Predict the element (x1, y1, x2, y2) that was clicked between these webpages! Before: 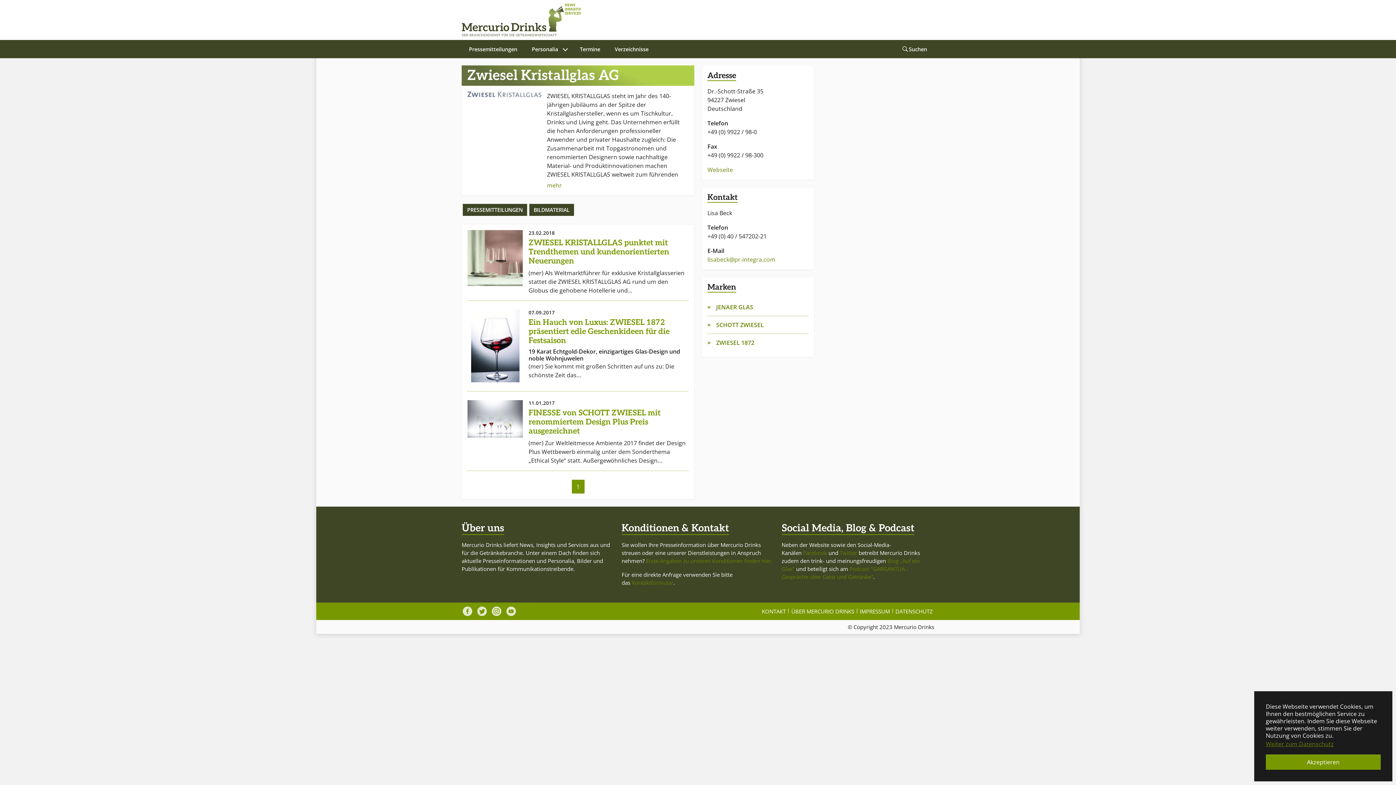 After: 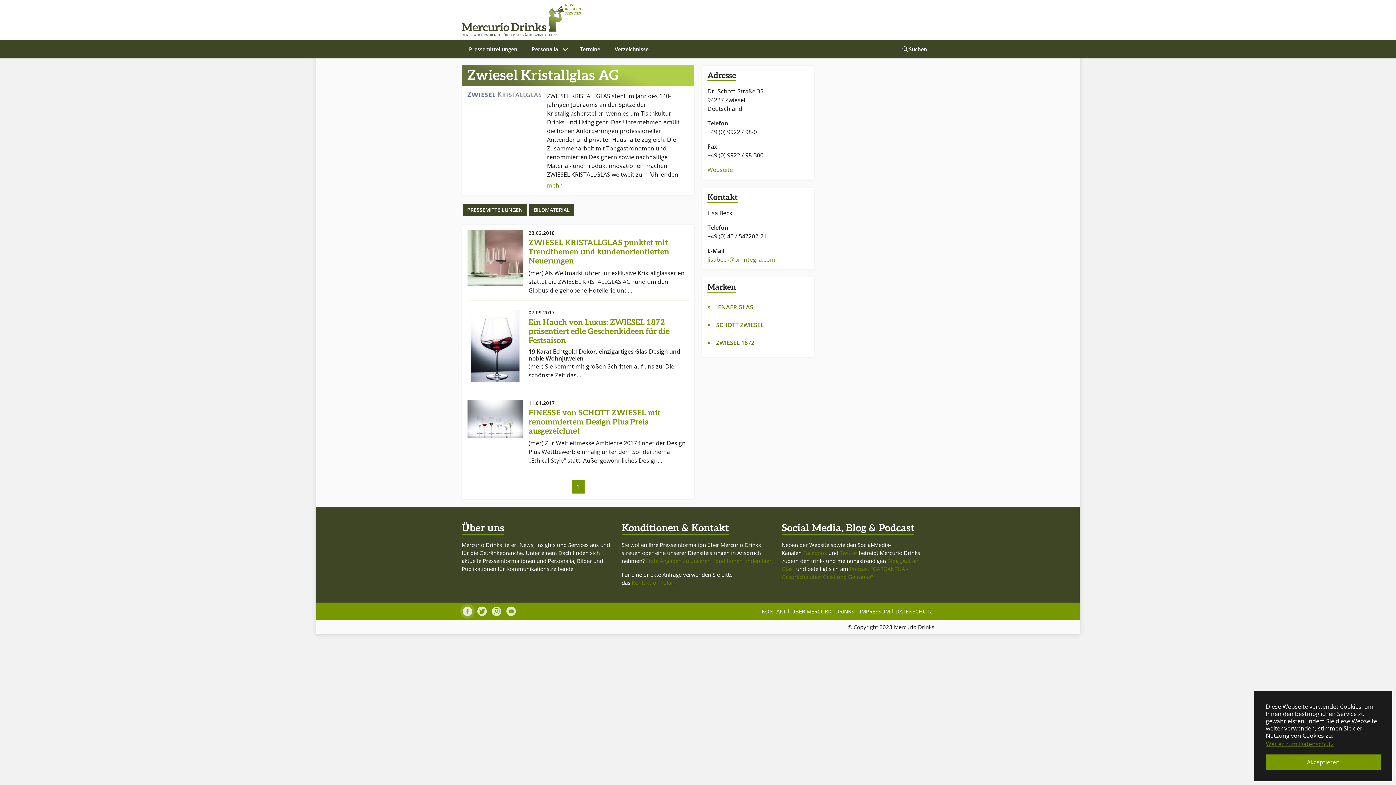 Action: bbox: (460, 604, 474, 618)